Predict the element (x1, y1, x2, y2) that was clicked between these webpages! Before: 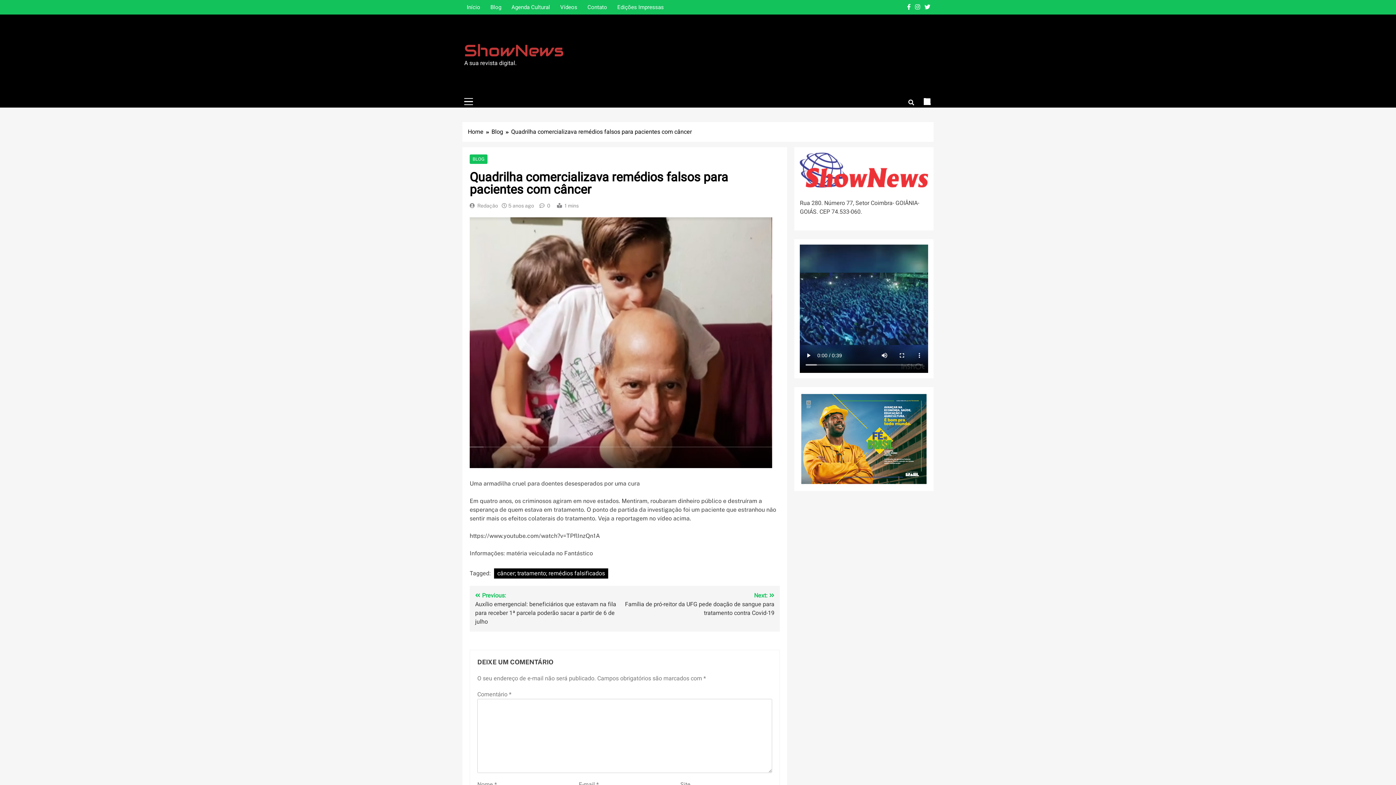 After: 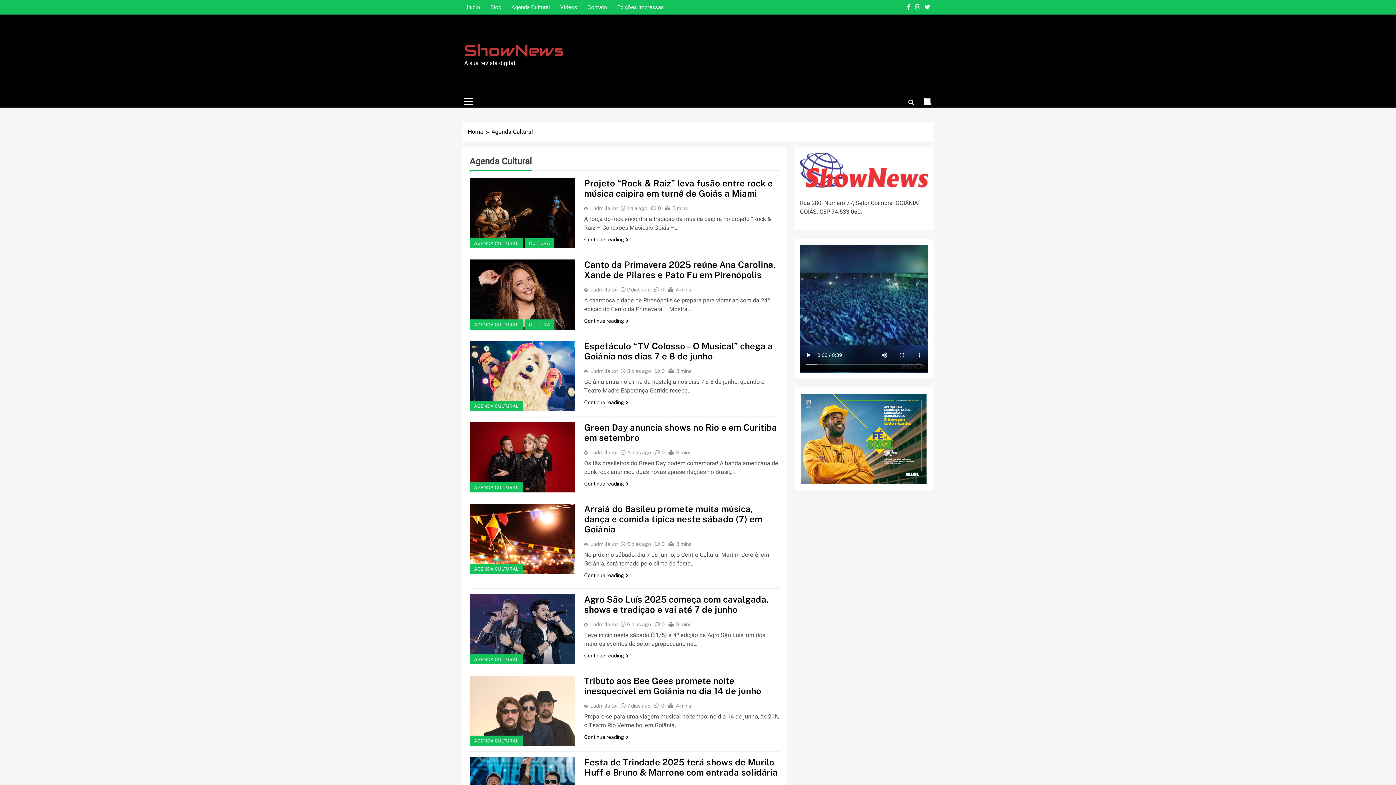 Action: bbox: (507, 3, 554, 11) label: Agenda Cultural